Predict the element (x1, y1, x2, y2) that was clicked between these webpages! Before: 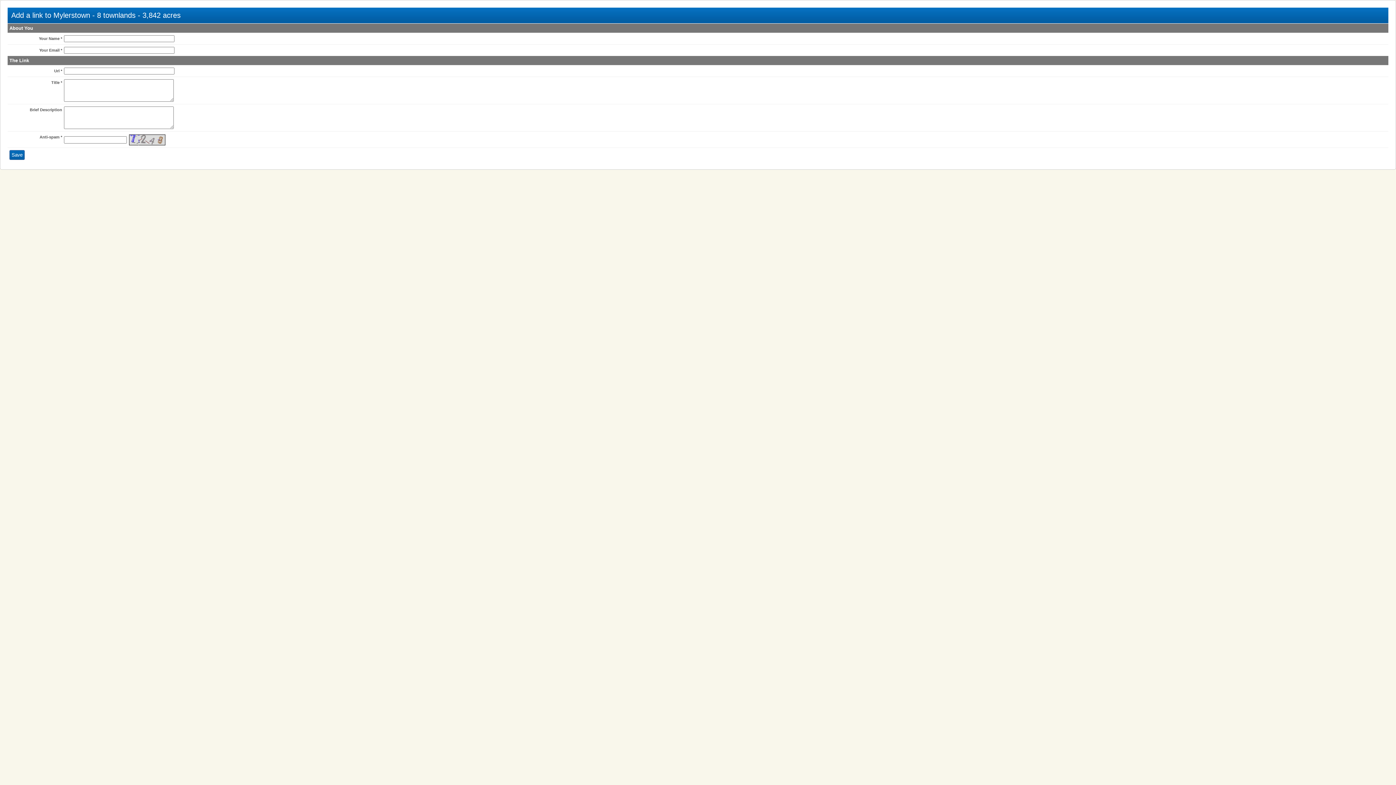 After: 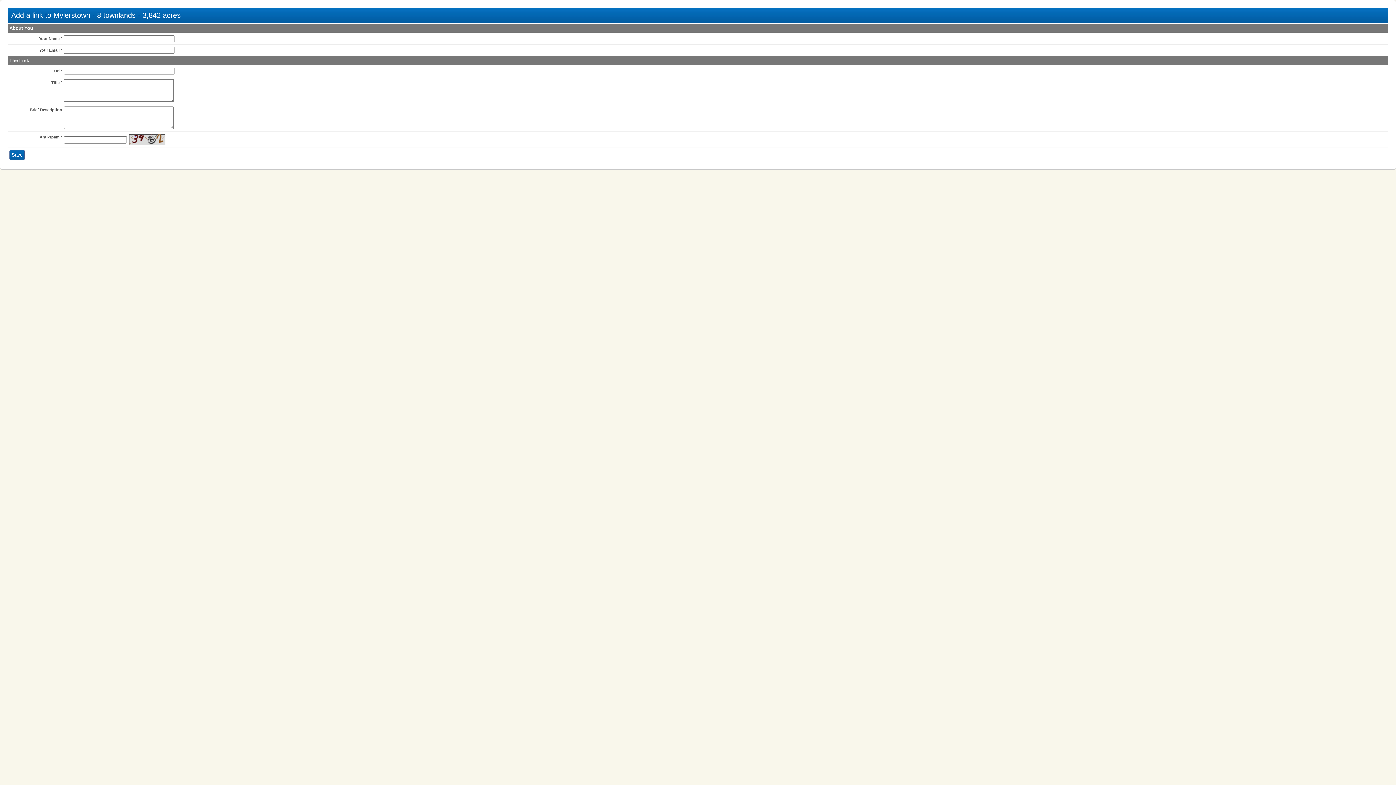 Action: bbox: (129, 141, 165, 146)